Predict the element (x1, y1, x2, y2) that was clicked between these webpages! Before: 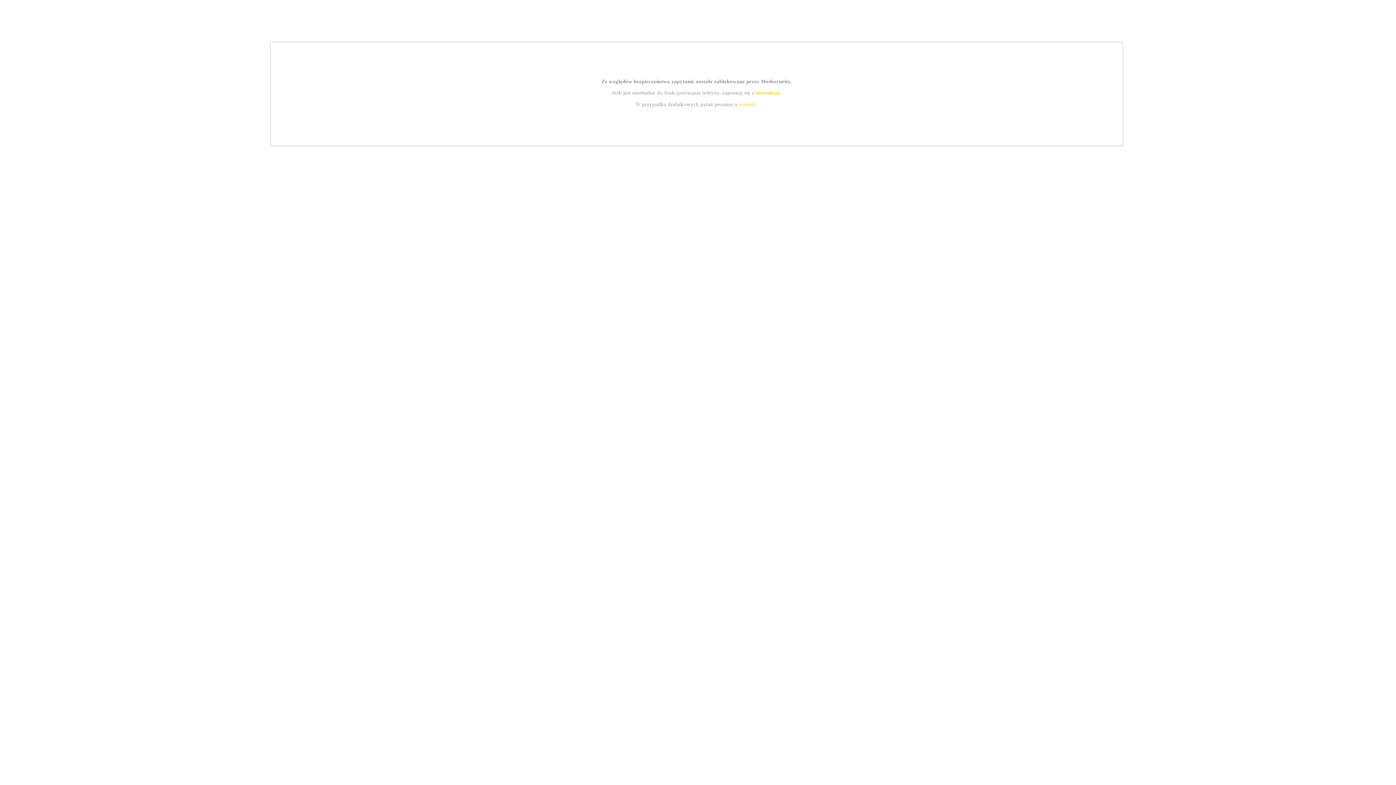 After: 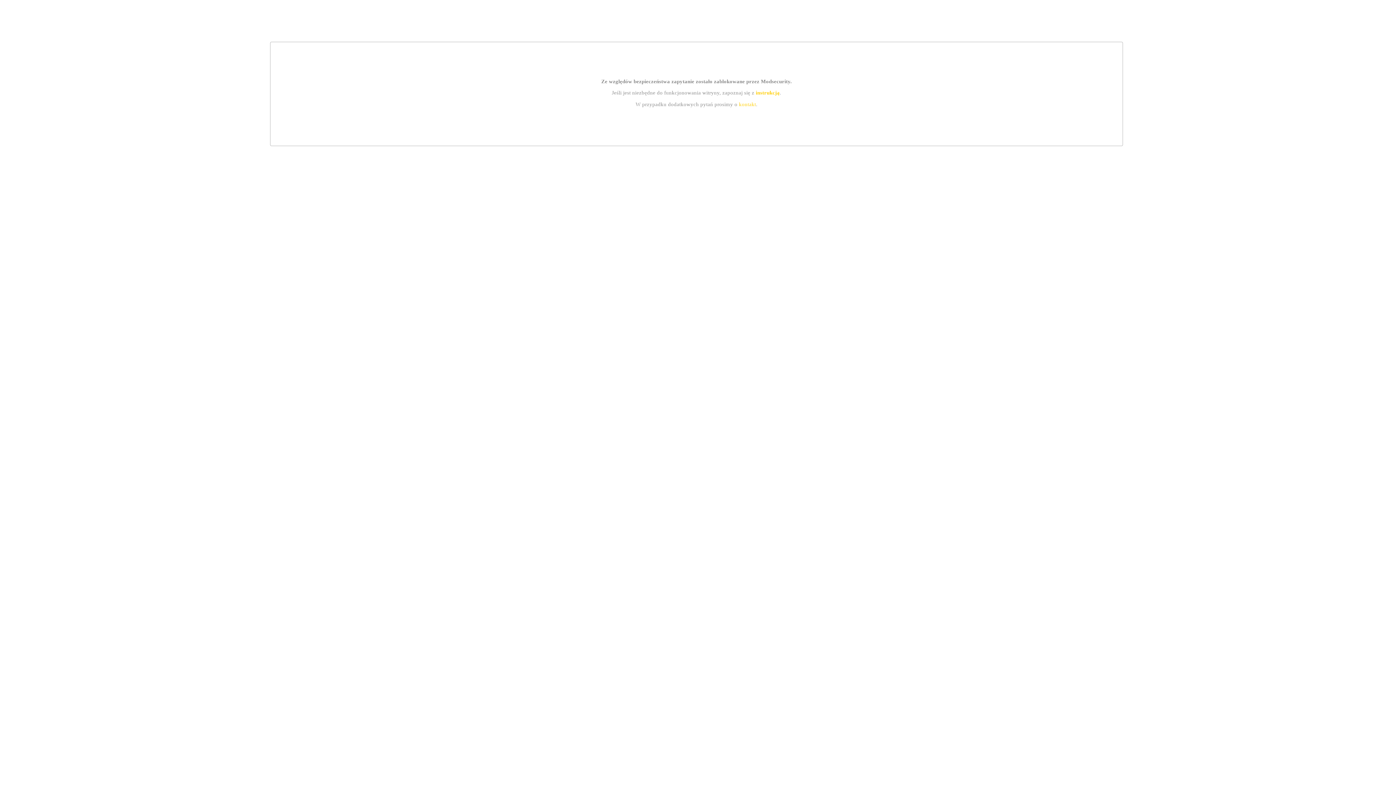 Action: label: instrukcją bbox: (755, 89, 779, 95)